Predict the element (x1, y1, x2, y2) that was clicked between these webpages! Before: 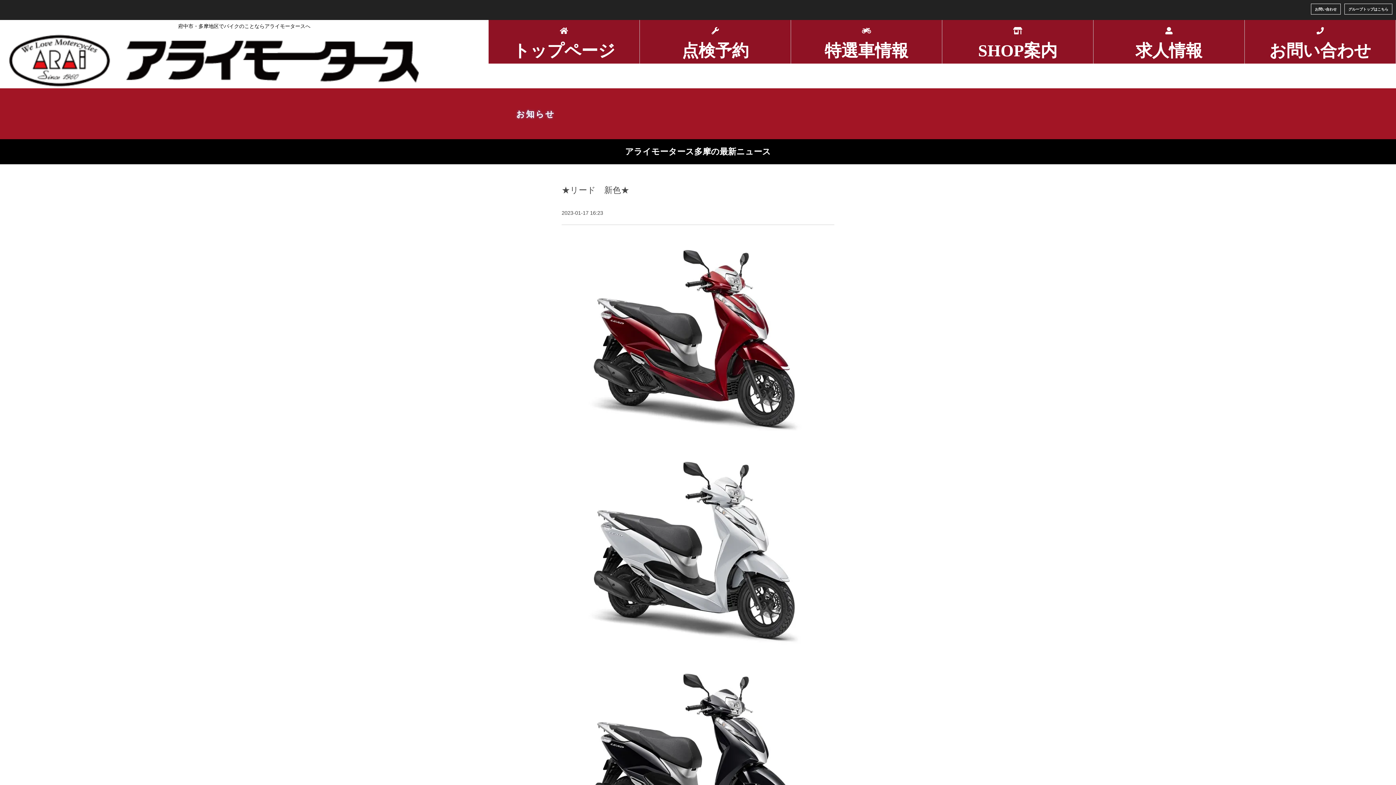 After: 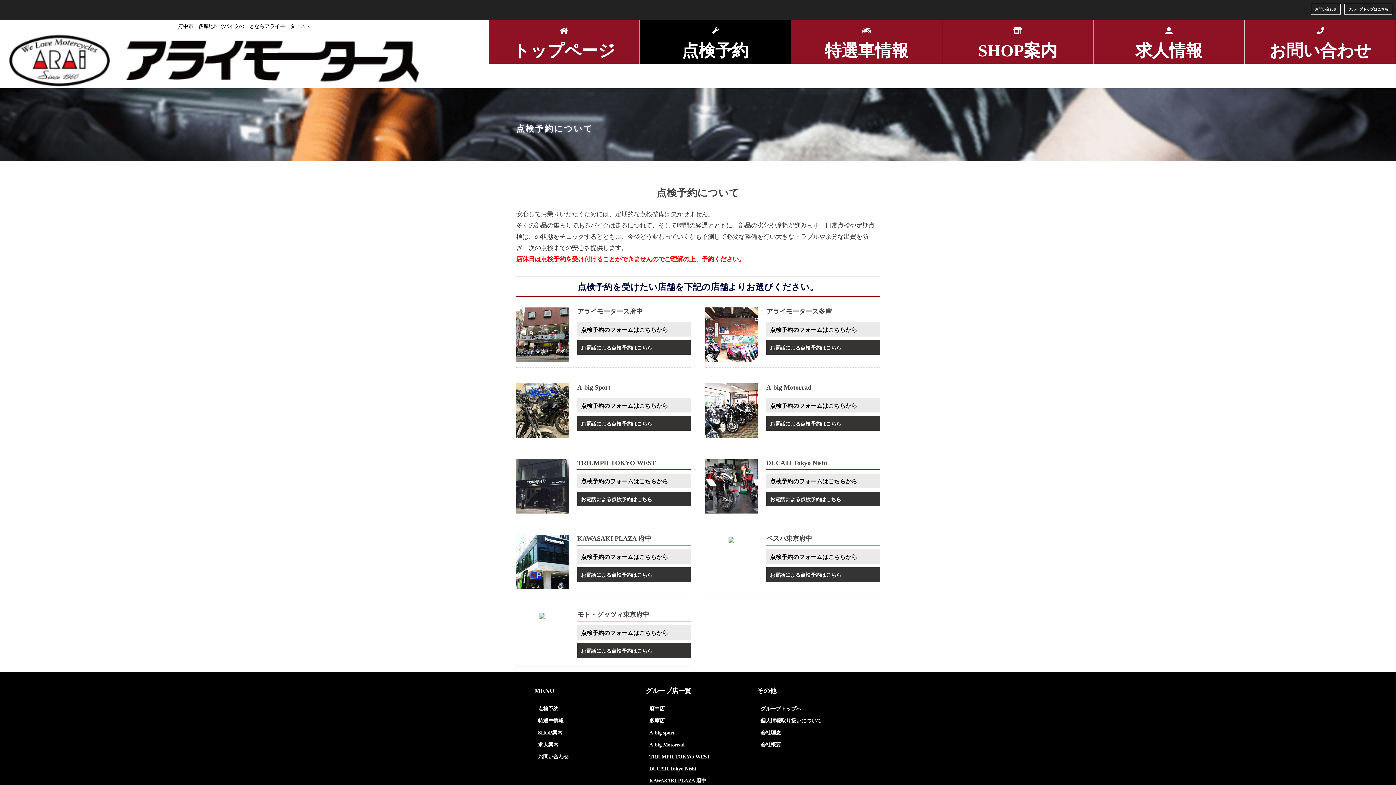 Action: bbox: (640, 20, 790, 63) label: 点検予約
INSPECTION